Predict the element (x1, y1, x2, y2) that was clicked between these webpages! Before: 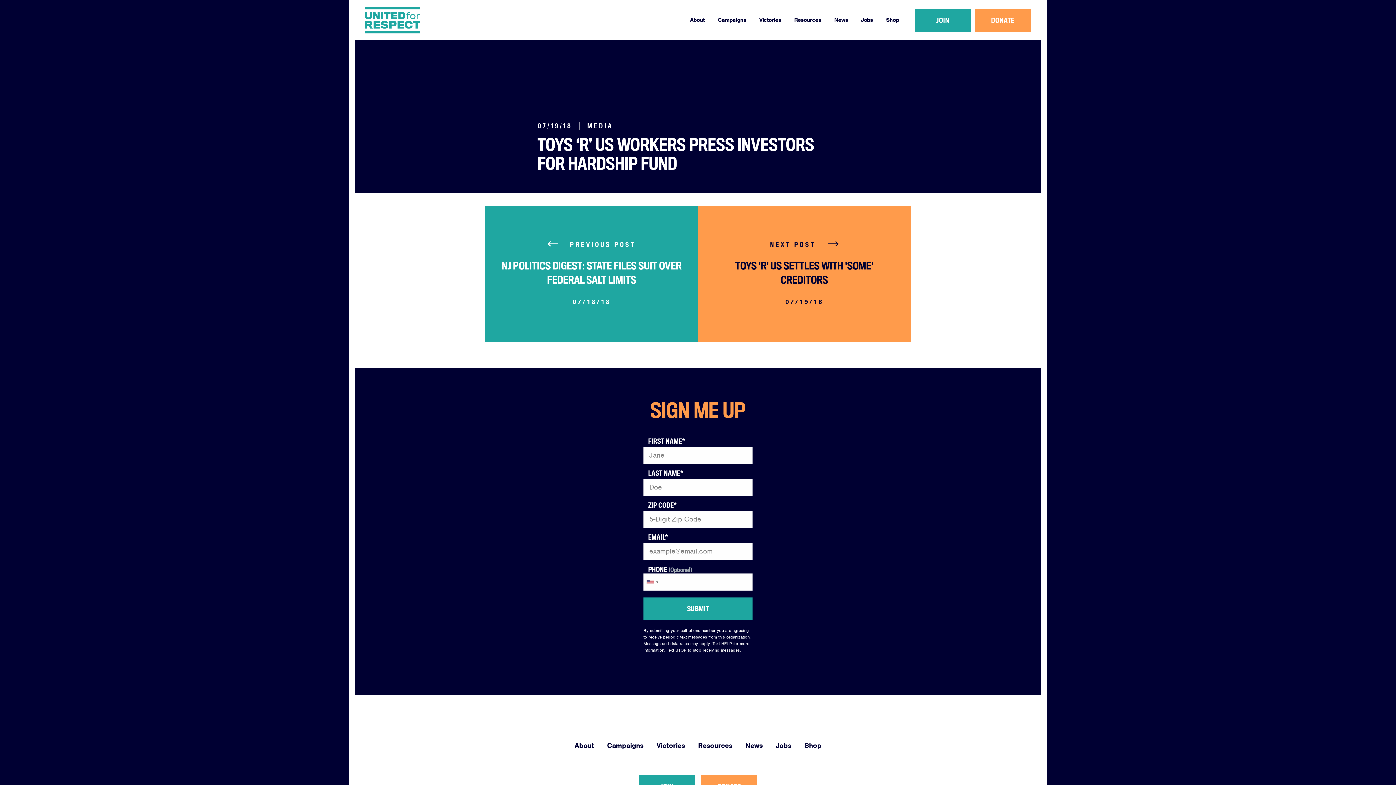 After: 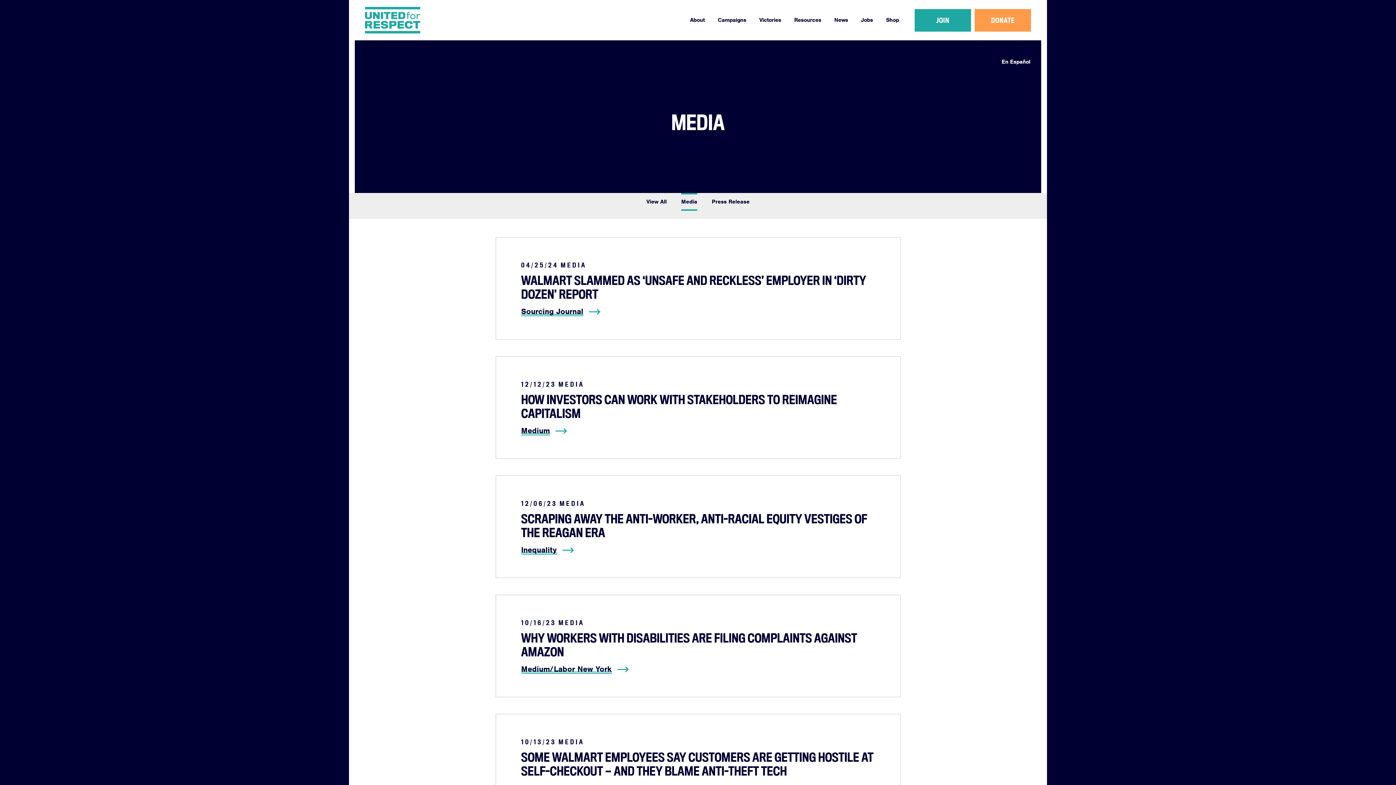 Action: bbox: (587, 121, 613, 130) label: MEDIA